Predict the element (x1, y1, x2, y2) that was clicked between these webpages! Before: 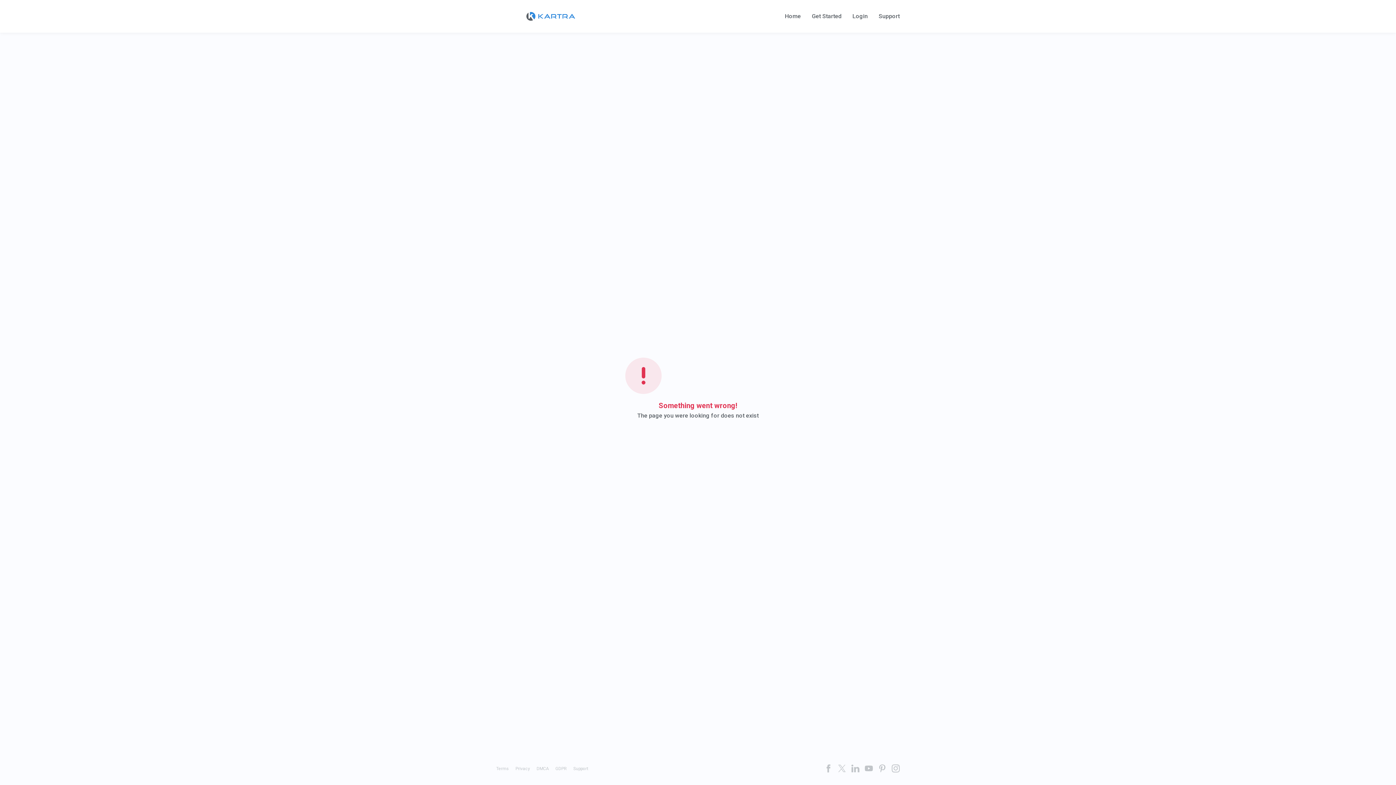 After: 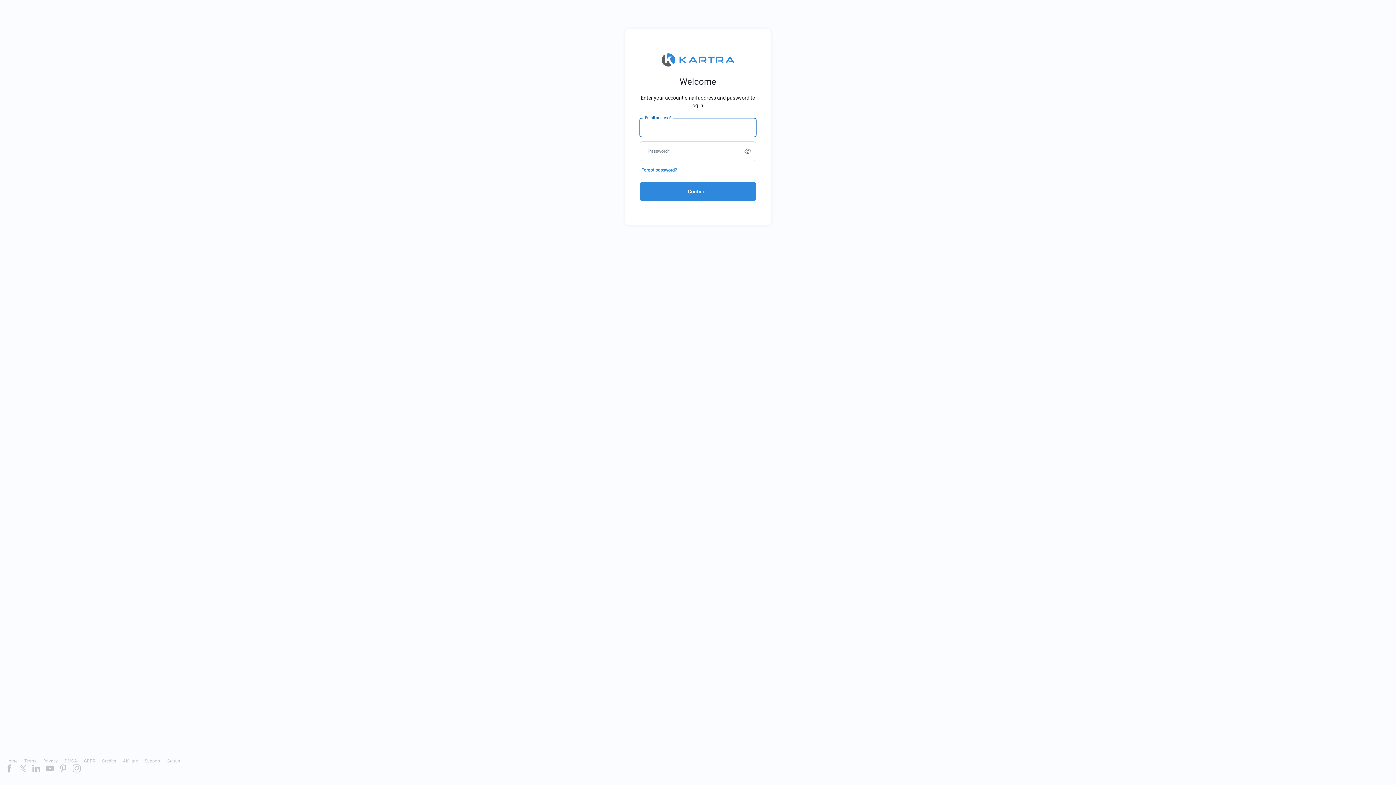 Action: label: Login bbox: (852, 13, 868, 19)